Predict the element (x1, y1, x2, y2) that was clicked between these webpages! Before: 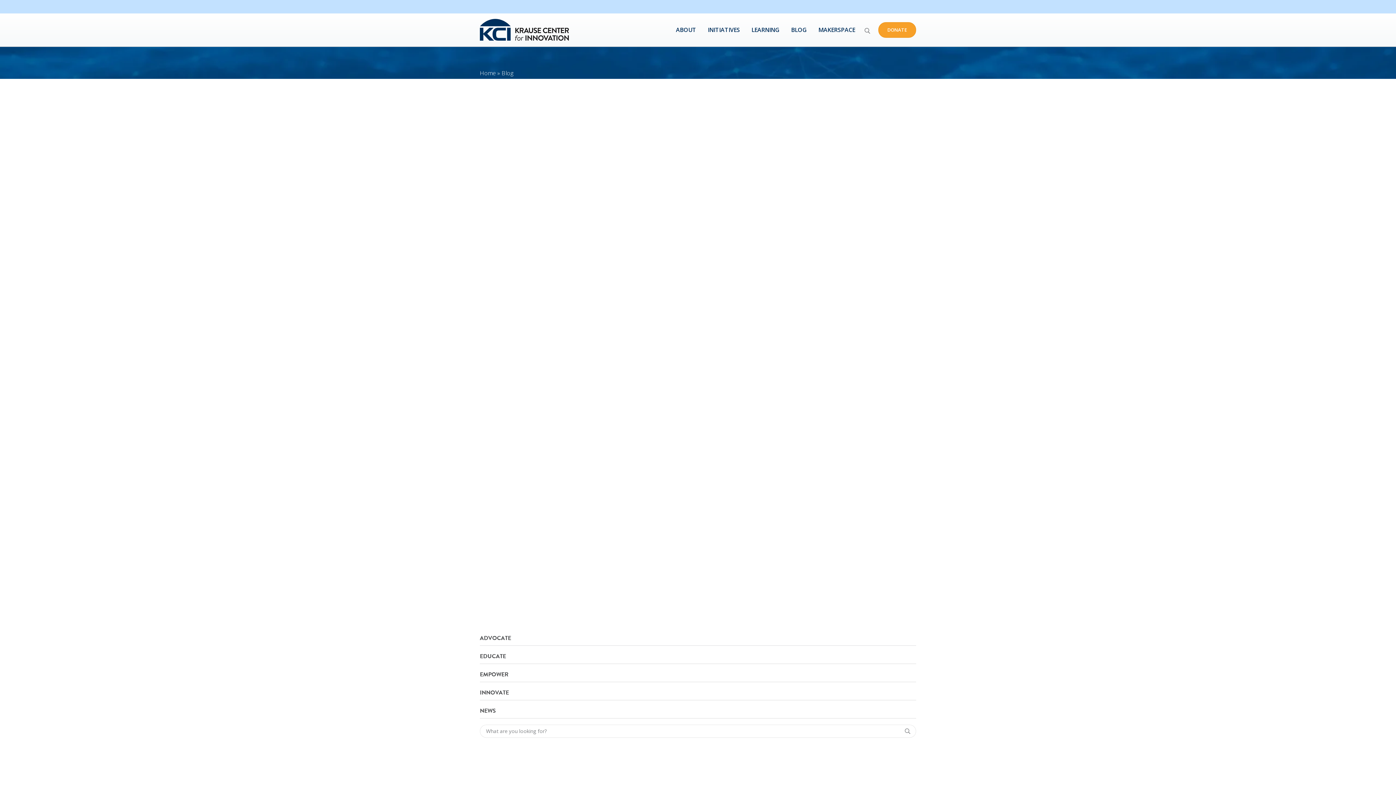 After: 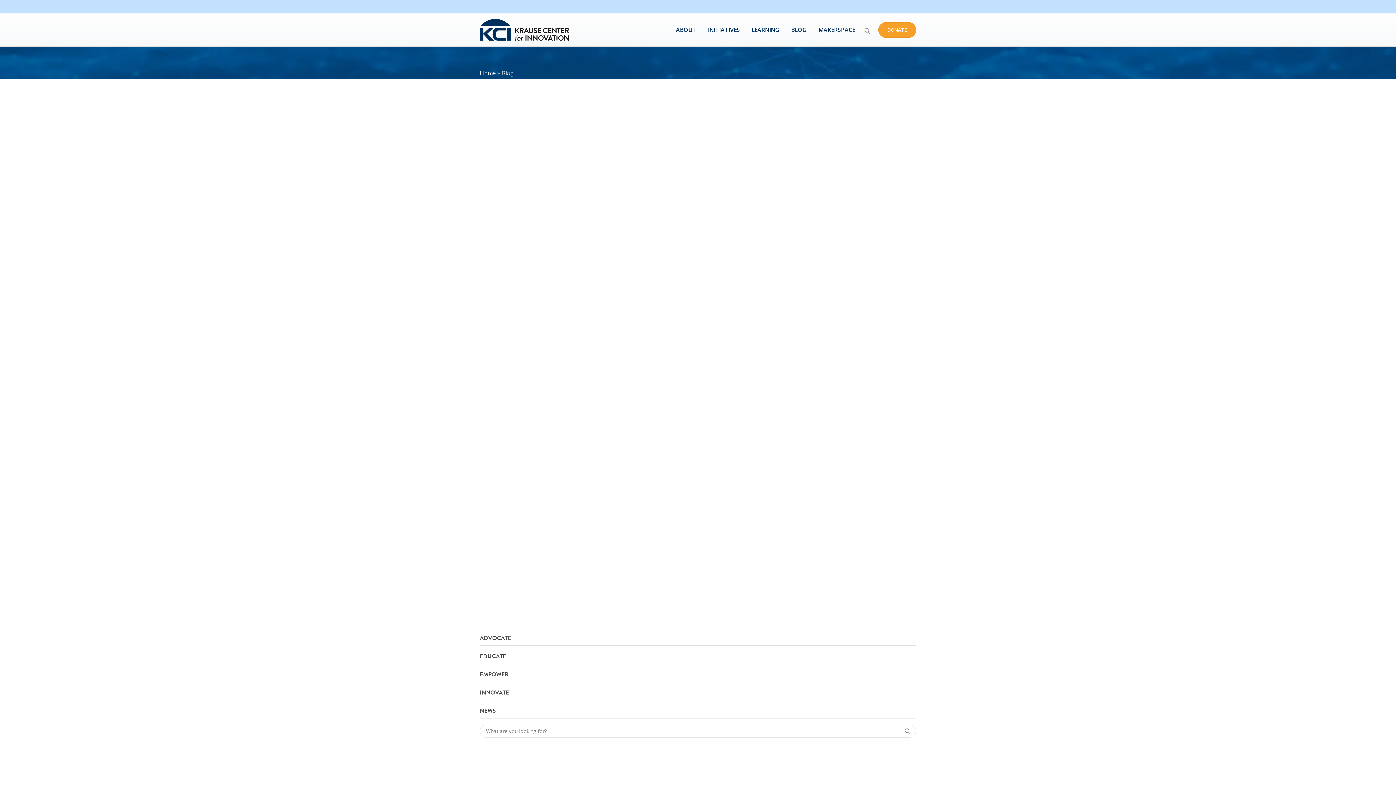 Action: bbox: (480, 688, 509, 697) label: INNOVATE